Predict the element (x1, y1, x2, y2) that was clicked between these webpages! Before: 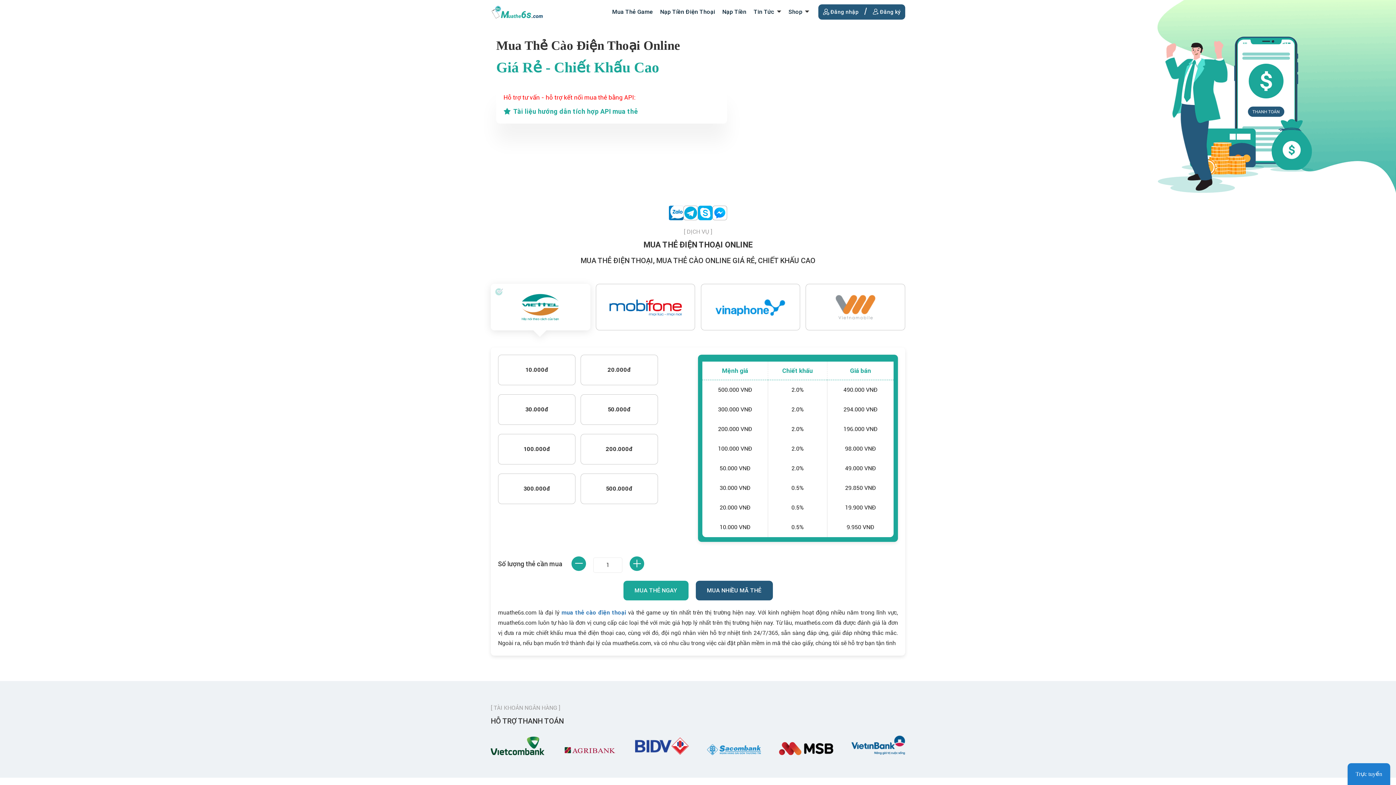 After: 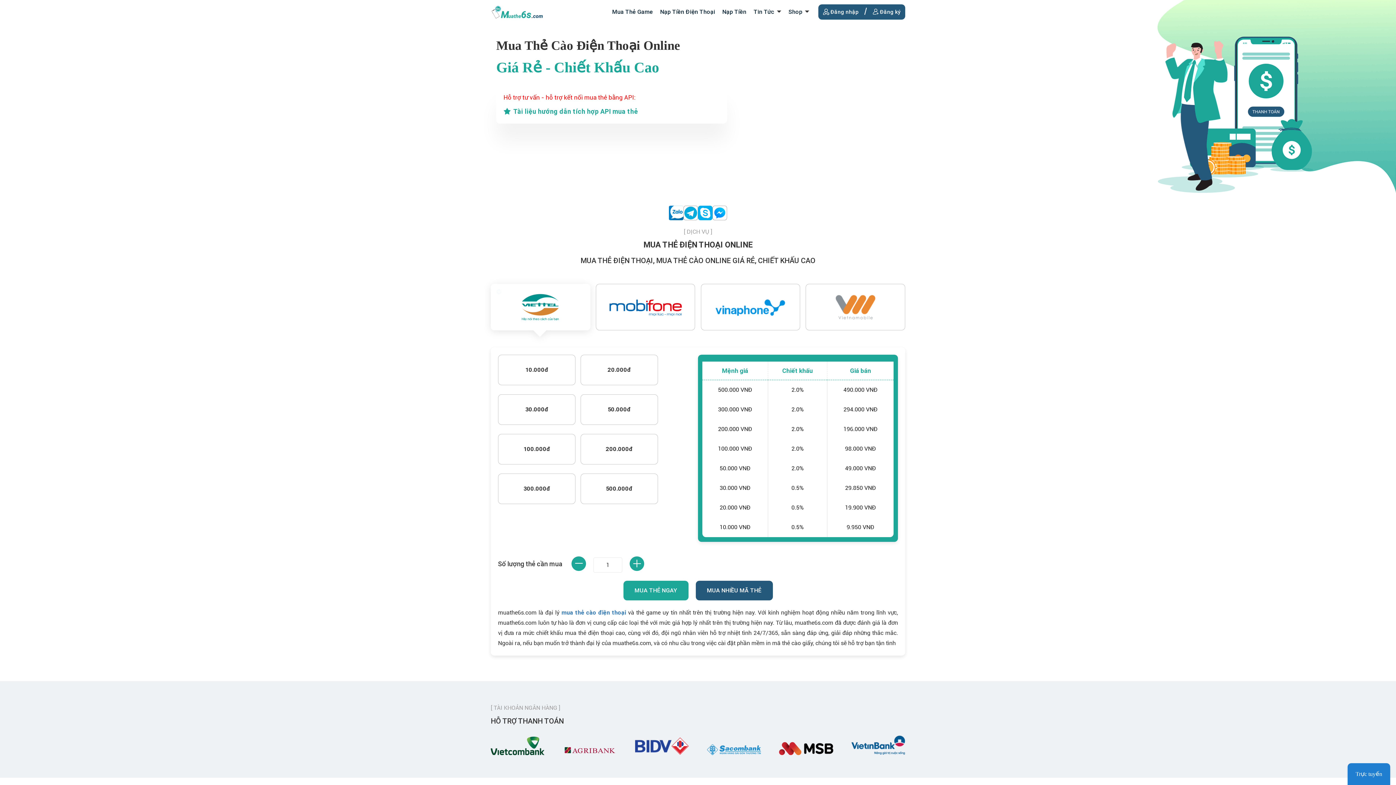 Action: bbox: (490, 8, 544, 15)